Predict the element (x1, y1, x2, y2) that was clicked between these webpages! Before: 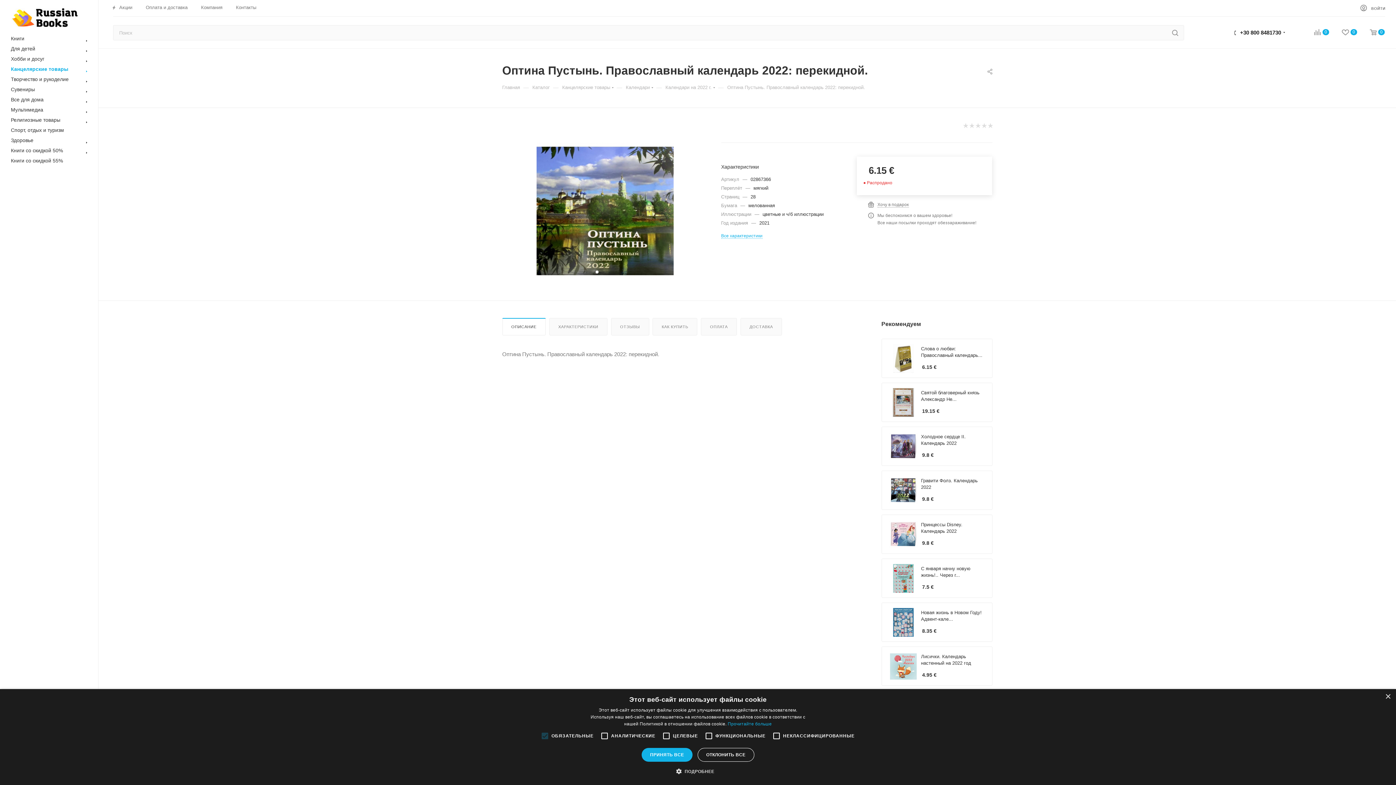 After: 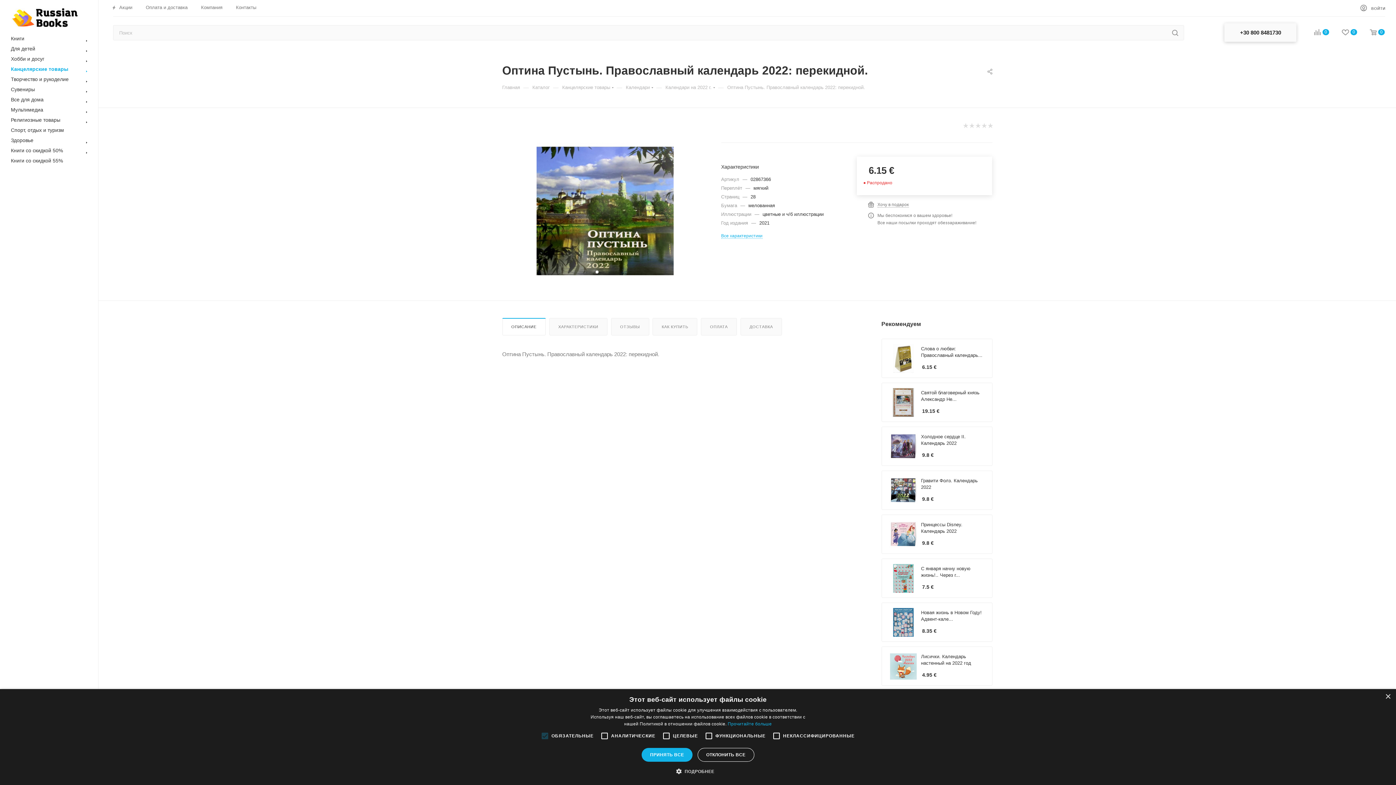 Action: label: +30 800 8481730 bbox: (1240, 24, 1281, 37)